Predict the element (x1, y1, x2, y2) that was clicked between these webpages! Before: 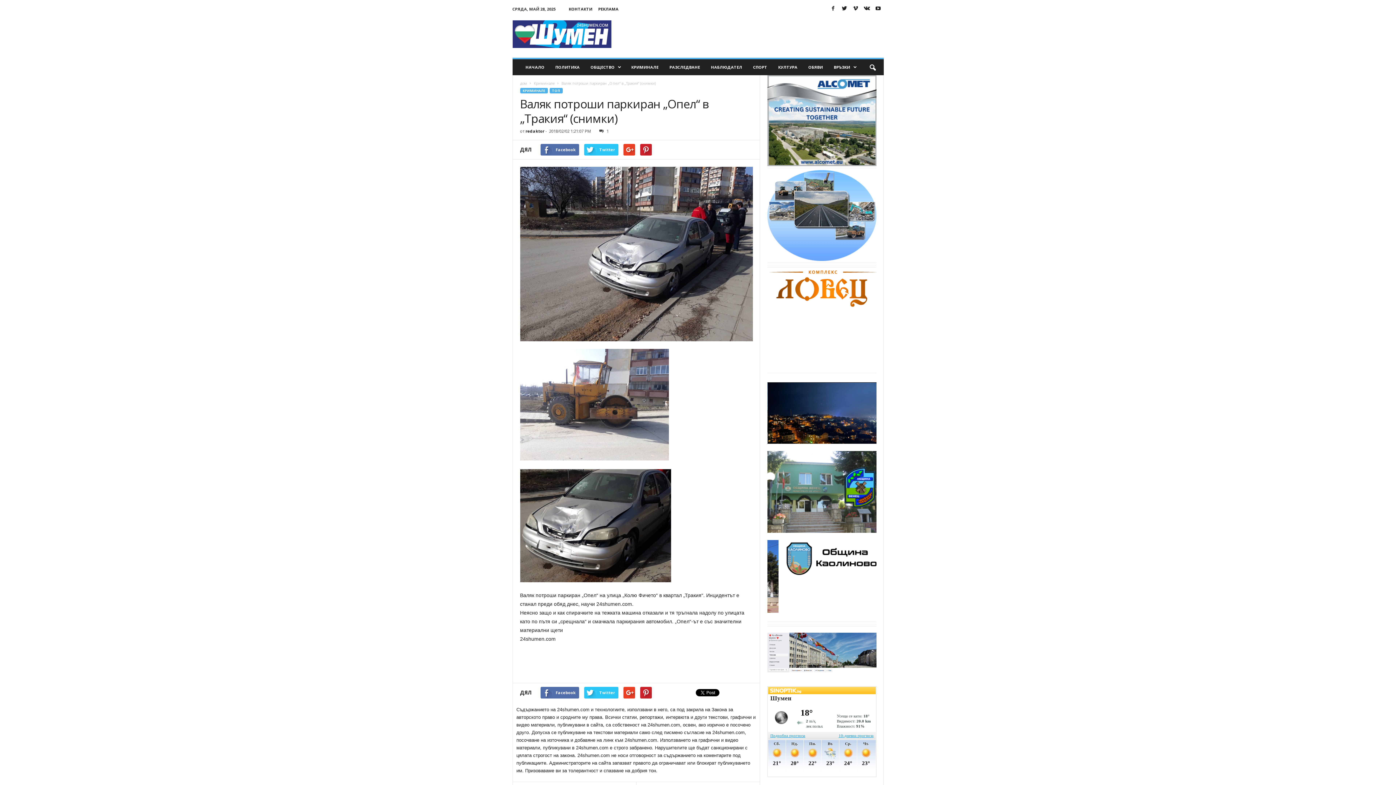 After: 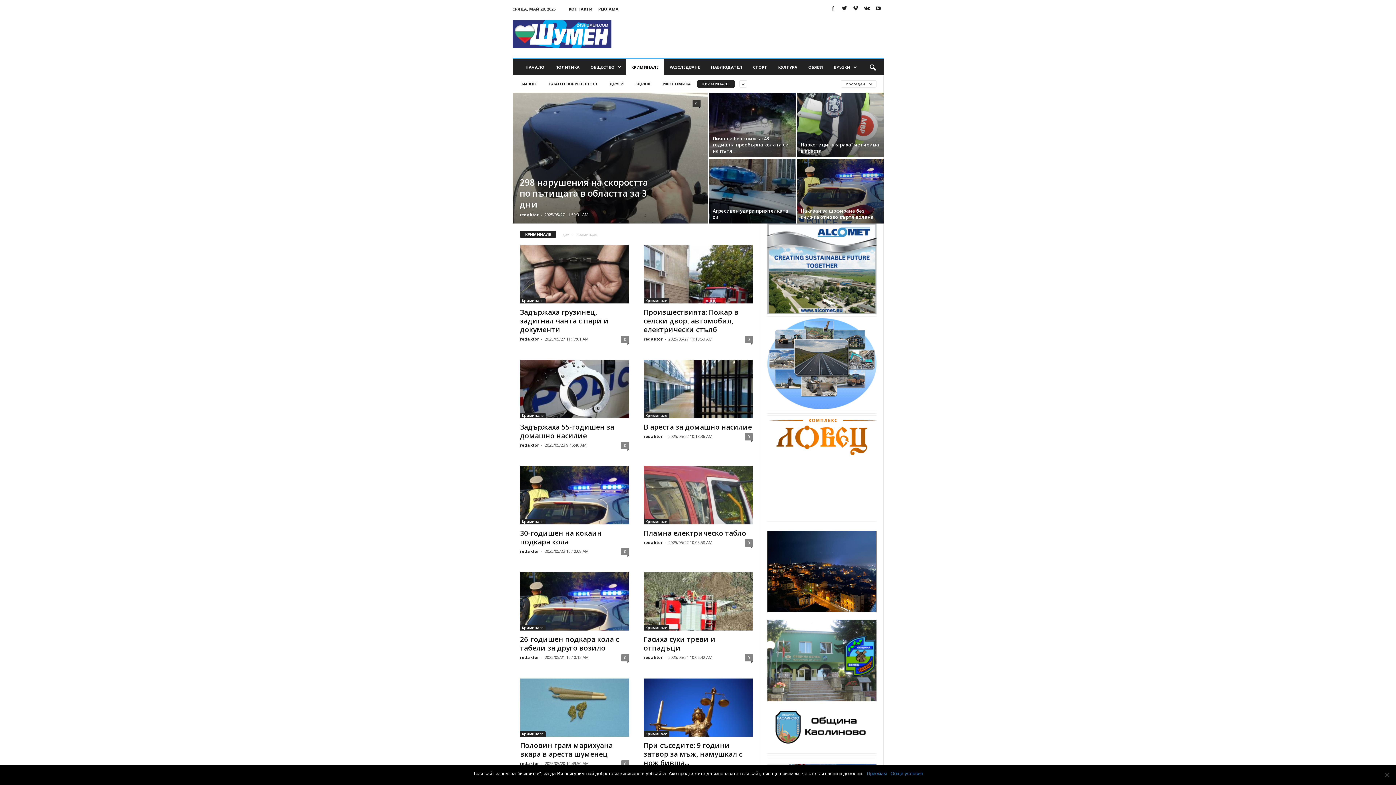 Action: bbox: (626, 59, 664, 75) label: КРИМИНАЛЕ